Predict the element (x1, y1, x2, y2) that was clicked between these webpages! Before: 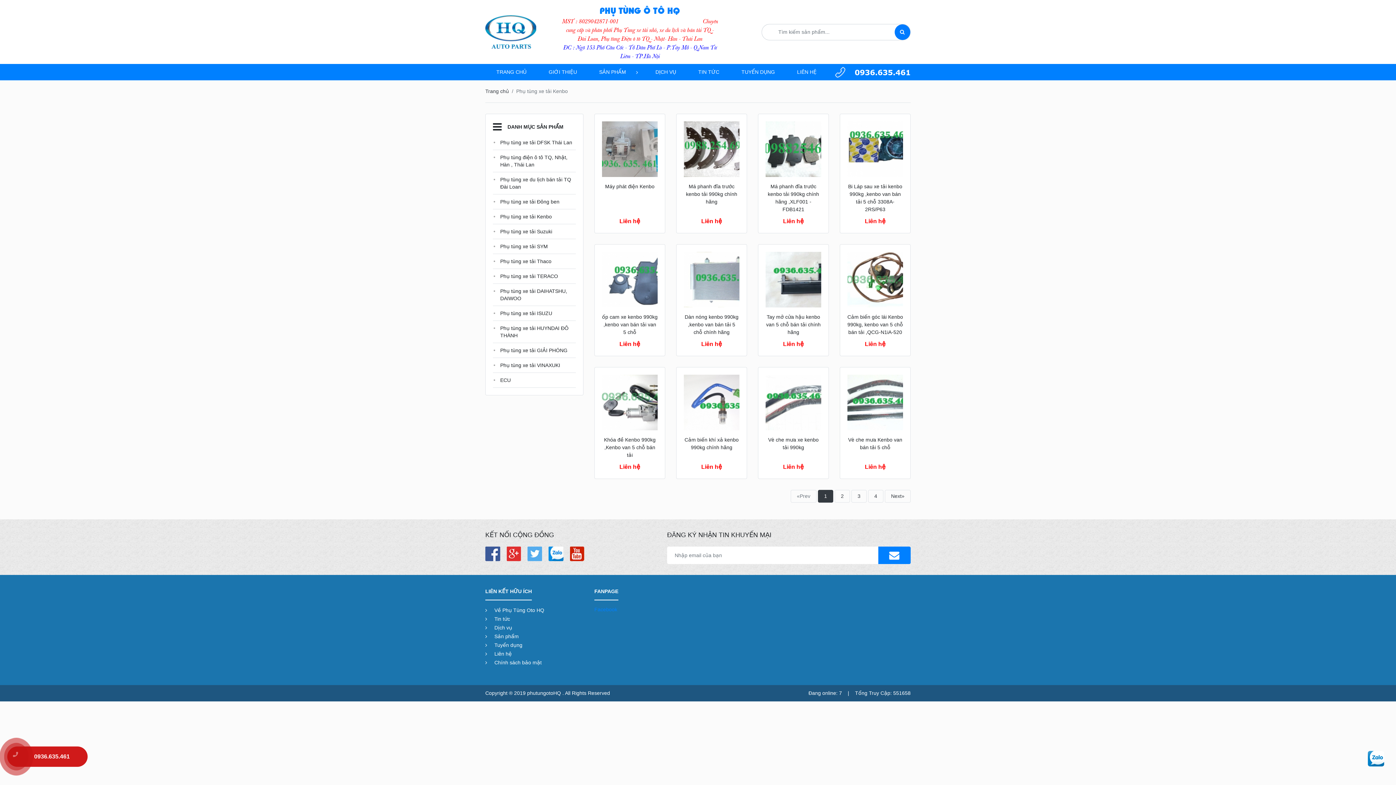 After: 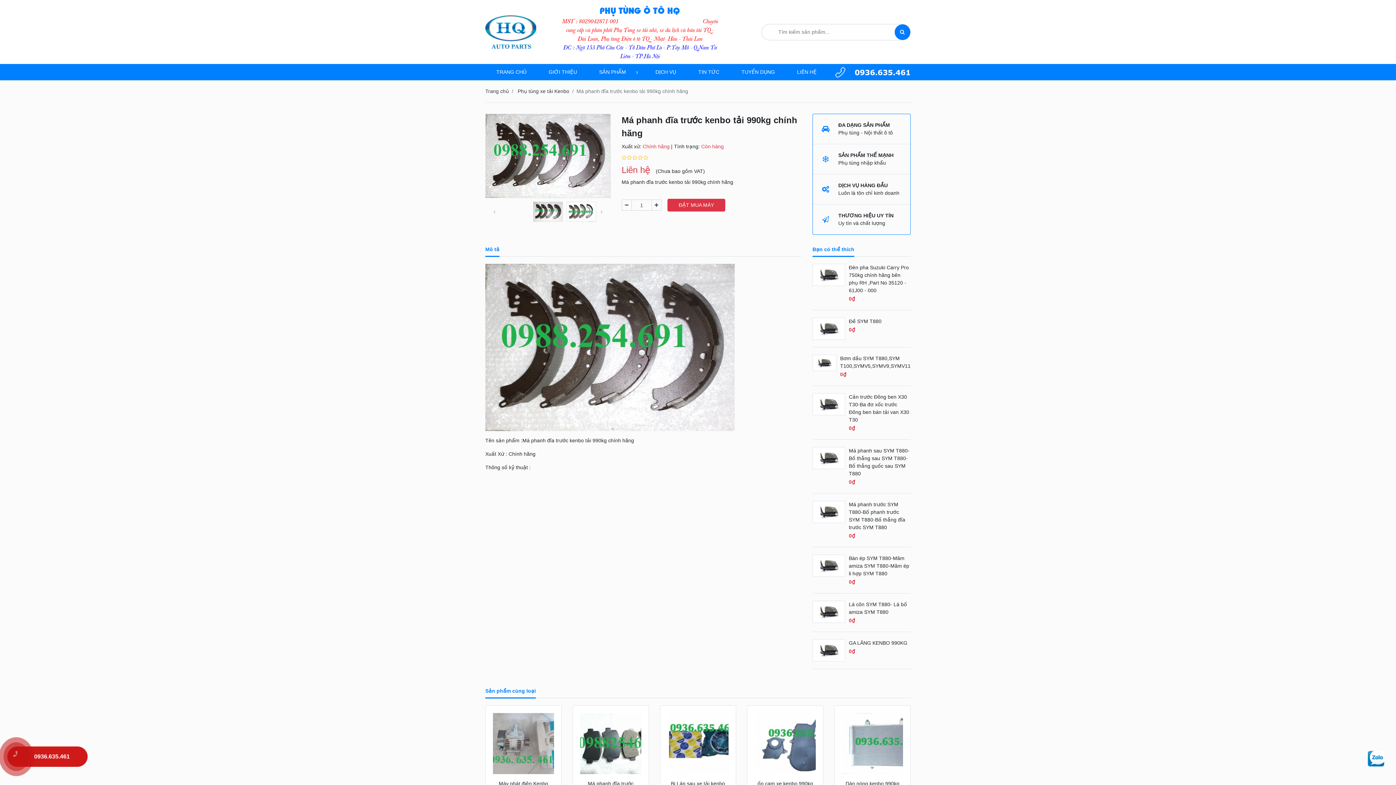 Action: bbox: (684, 121, 739, 177)